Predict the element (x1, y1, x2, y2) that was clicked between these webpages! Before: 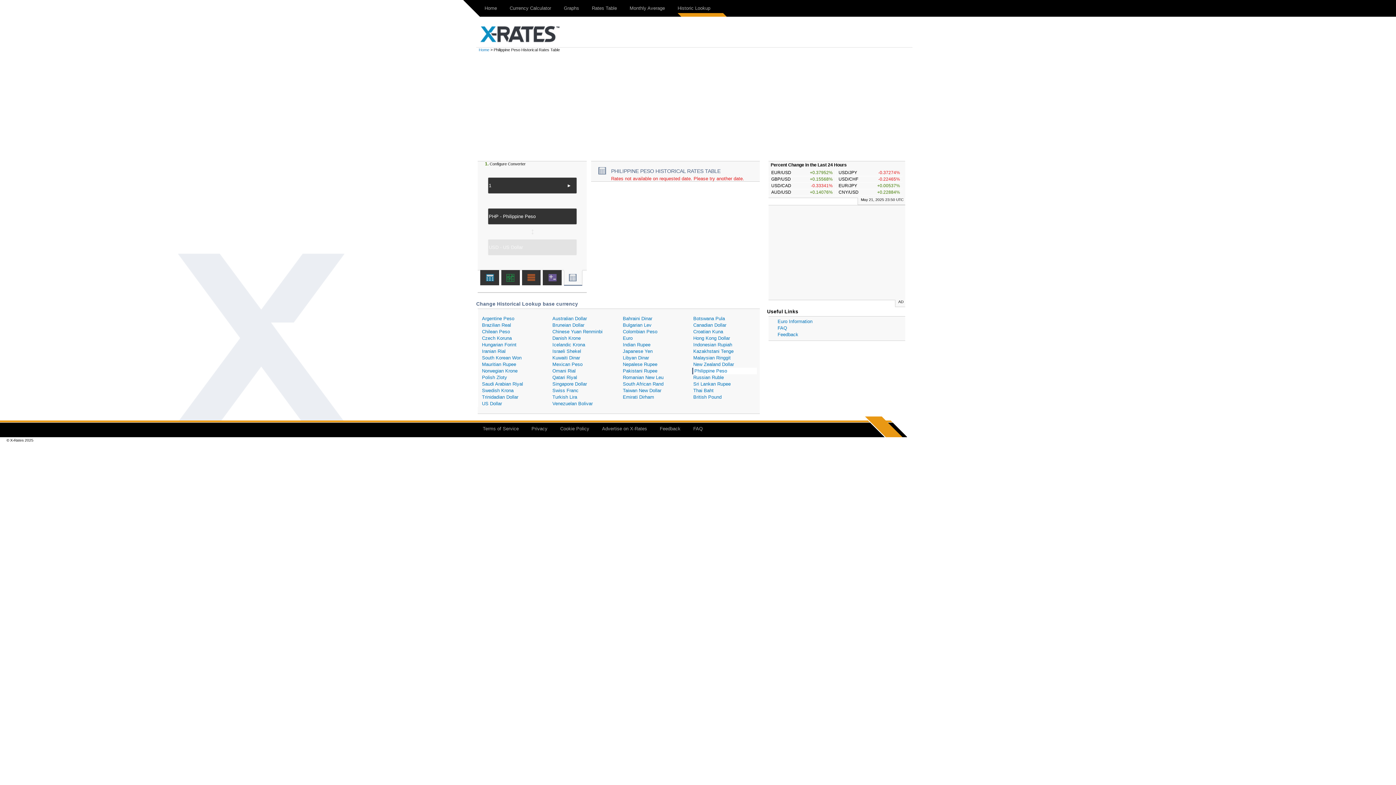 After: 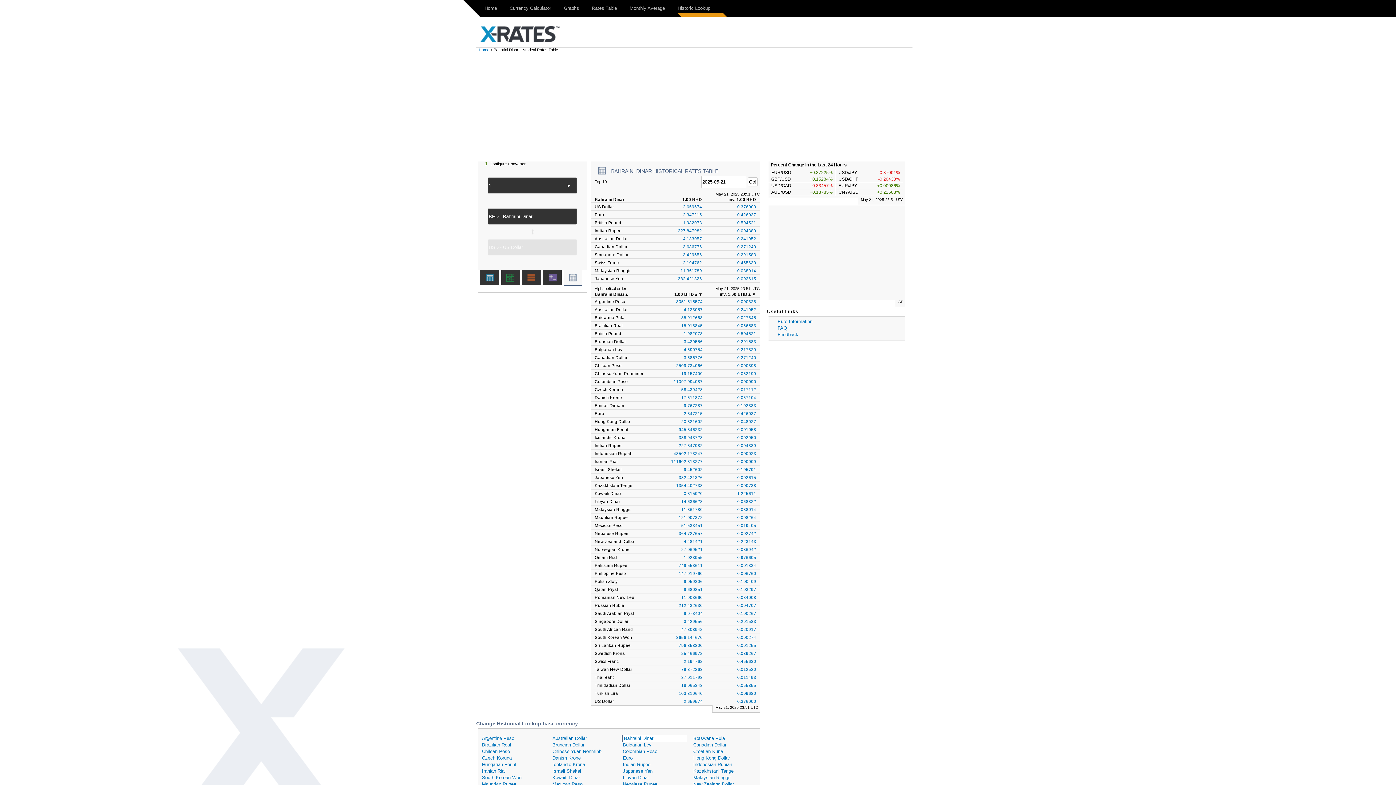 Action: label: Bahraini Dinar bbox: (621, 315, 686, 322)